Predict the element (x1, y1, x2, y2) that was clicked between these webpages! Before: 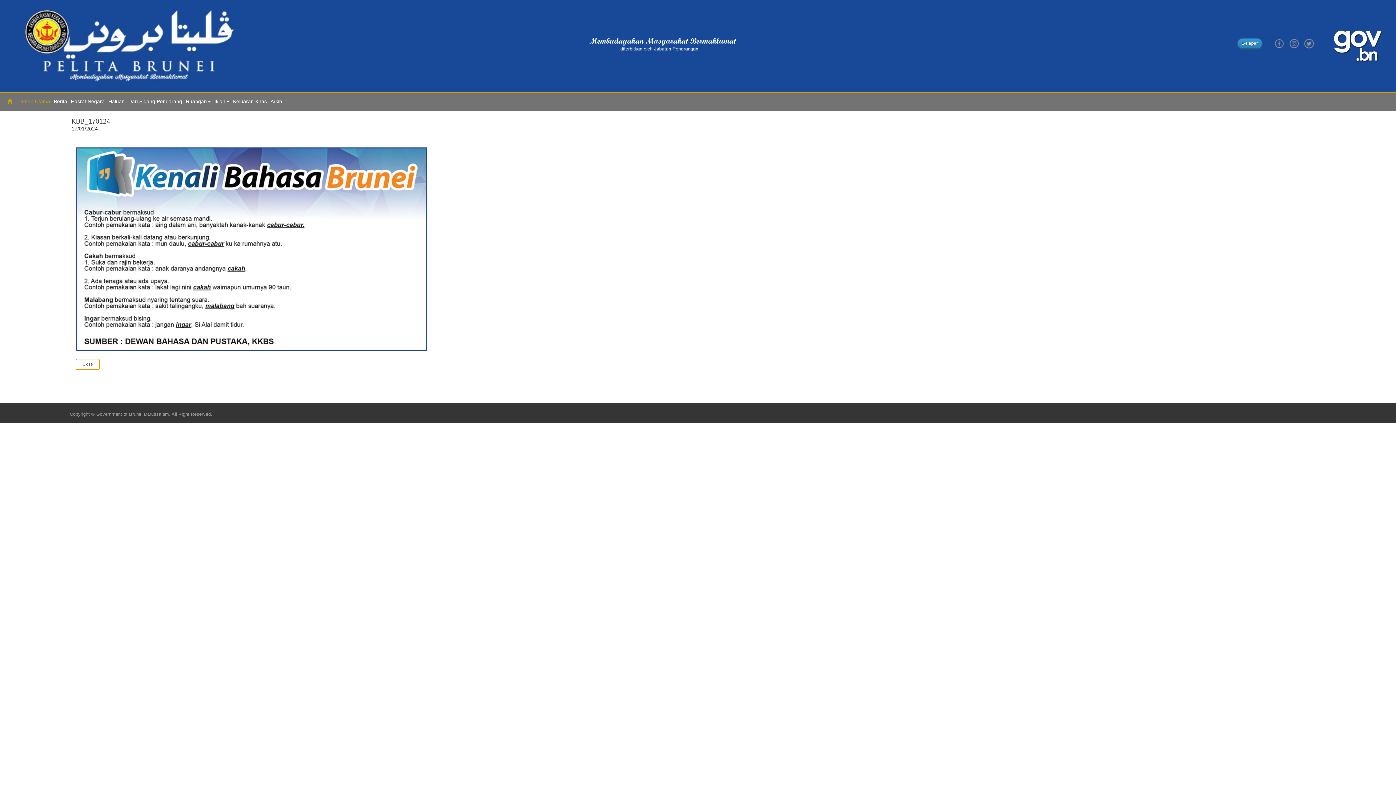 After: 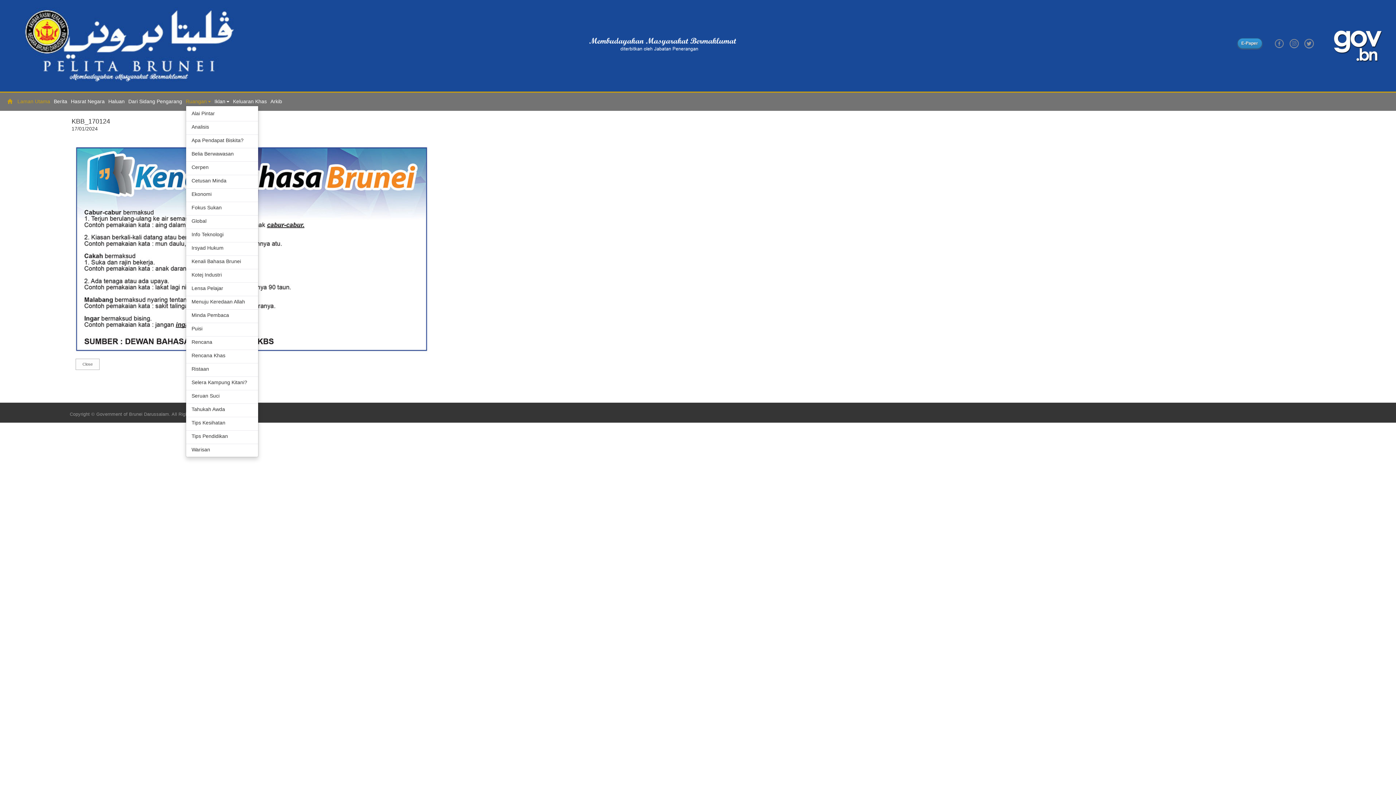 Action: label: Ruangan bbox: (185, 100, 210, 103)